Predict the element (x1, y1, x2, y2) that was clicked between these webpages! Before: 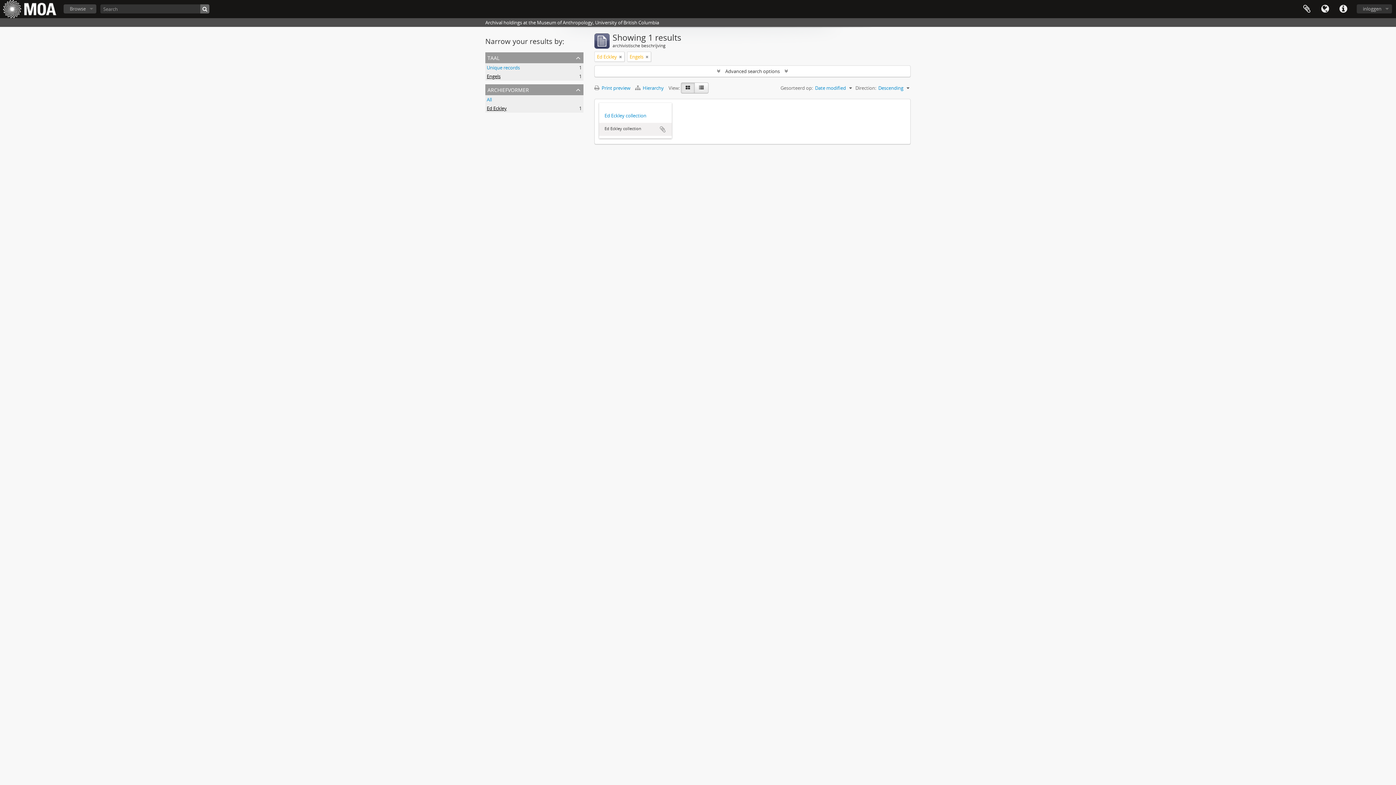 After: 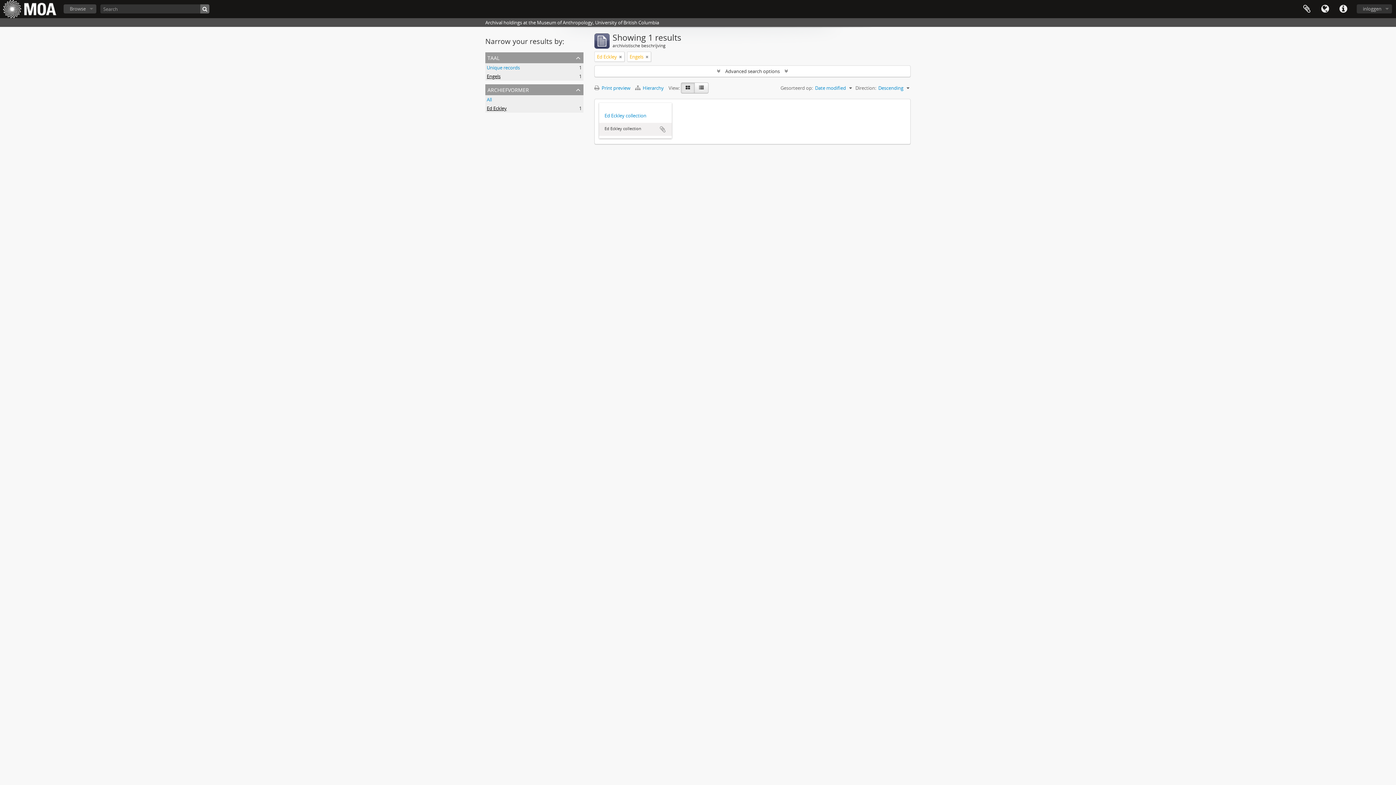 Action: bbox: (681, 82, 694, 93) label: Card view